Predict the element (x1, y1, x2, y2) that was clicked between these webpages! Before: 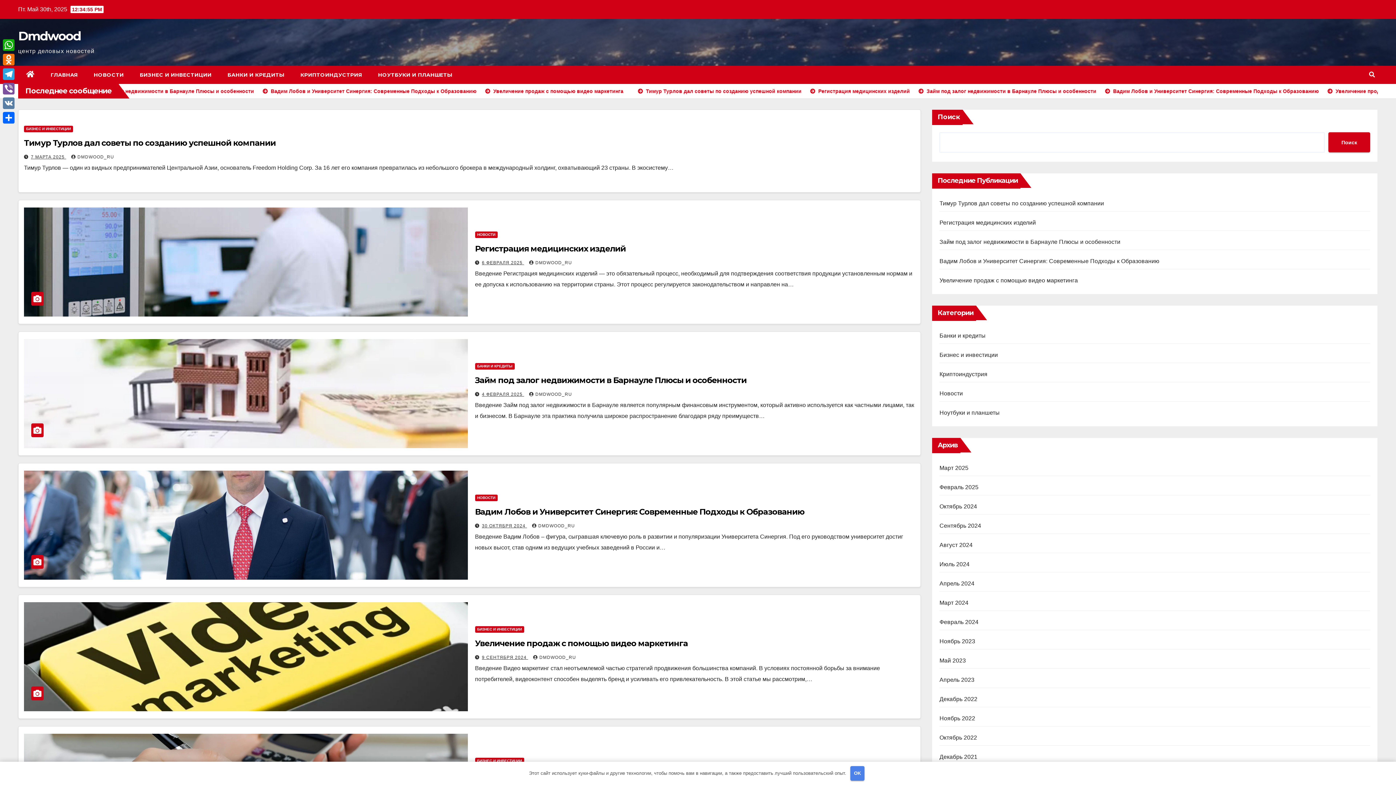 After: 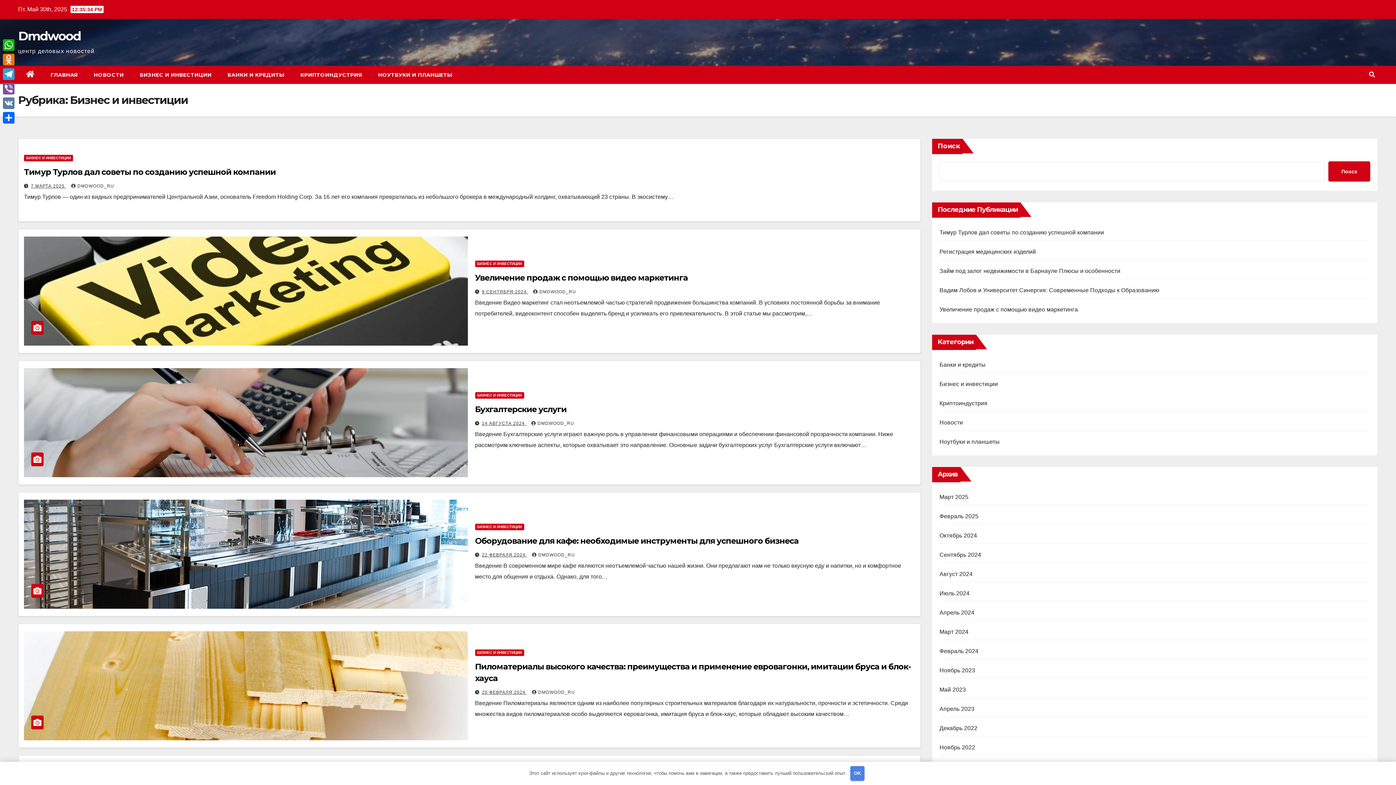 Action: bbox: (131, 65, 219, 84) label: БИЗНЕС И ИНВЕСТИЦИИ